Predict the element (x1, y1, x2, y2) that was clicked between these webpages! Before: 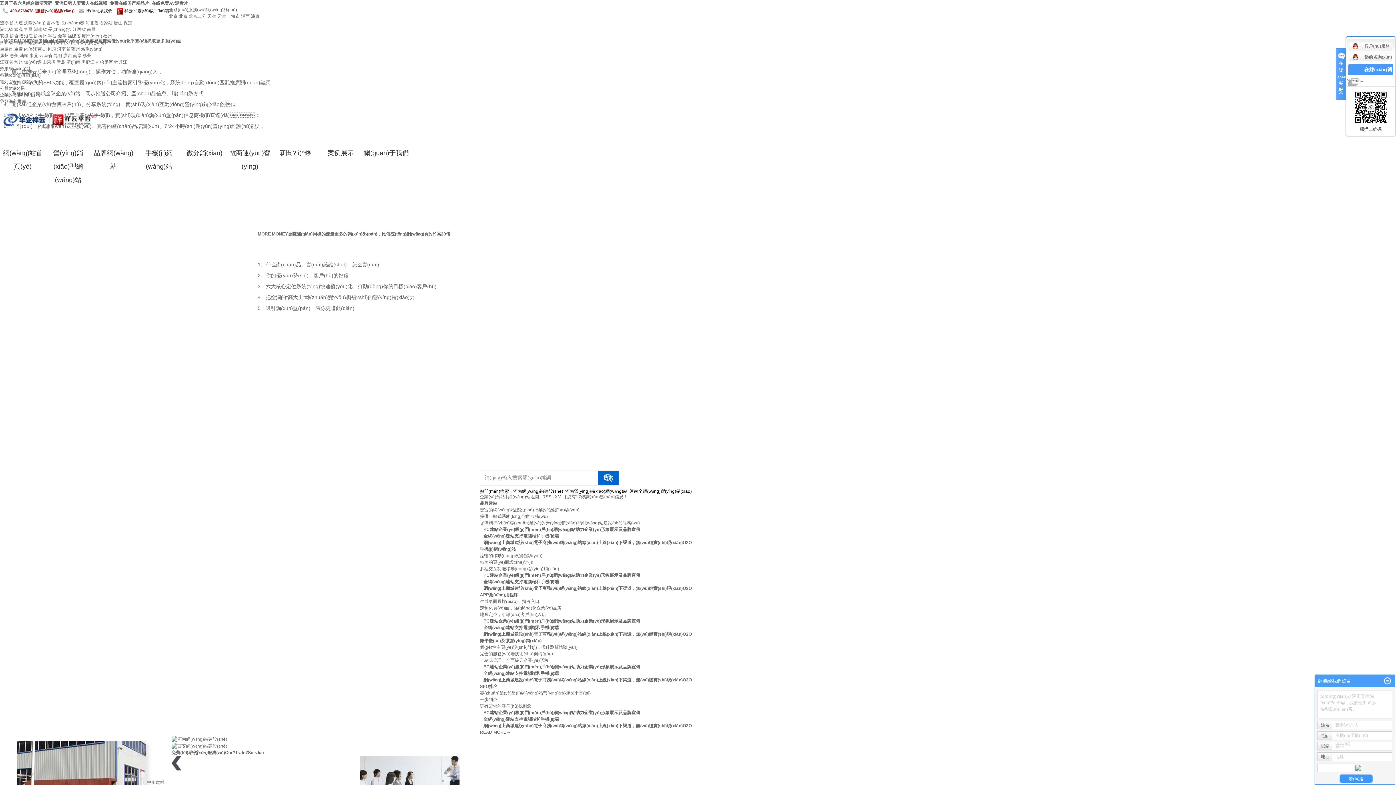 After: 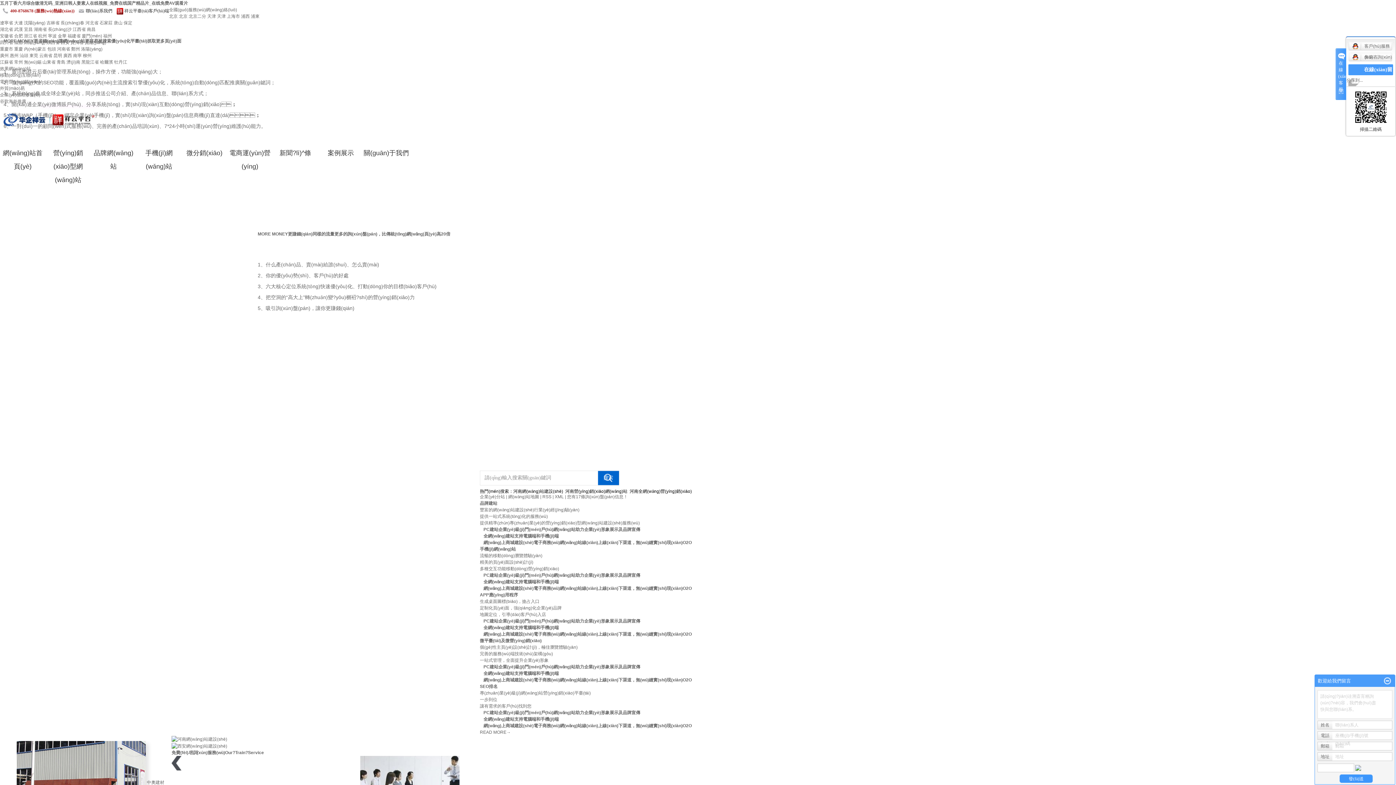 Action: label: 寧波 bbox: (48, 33, 56, 38)